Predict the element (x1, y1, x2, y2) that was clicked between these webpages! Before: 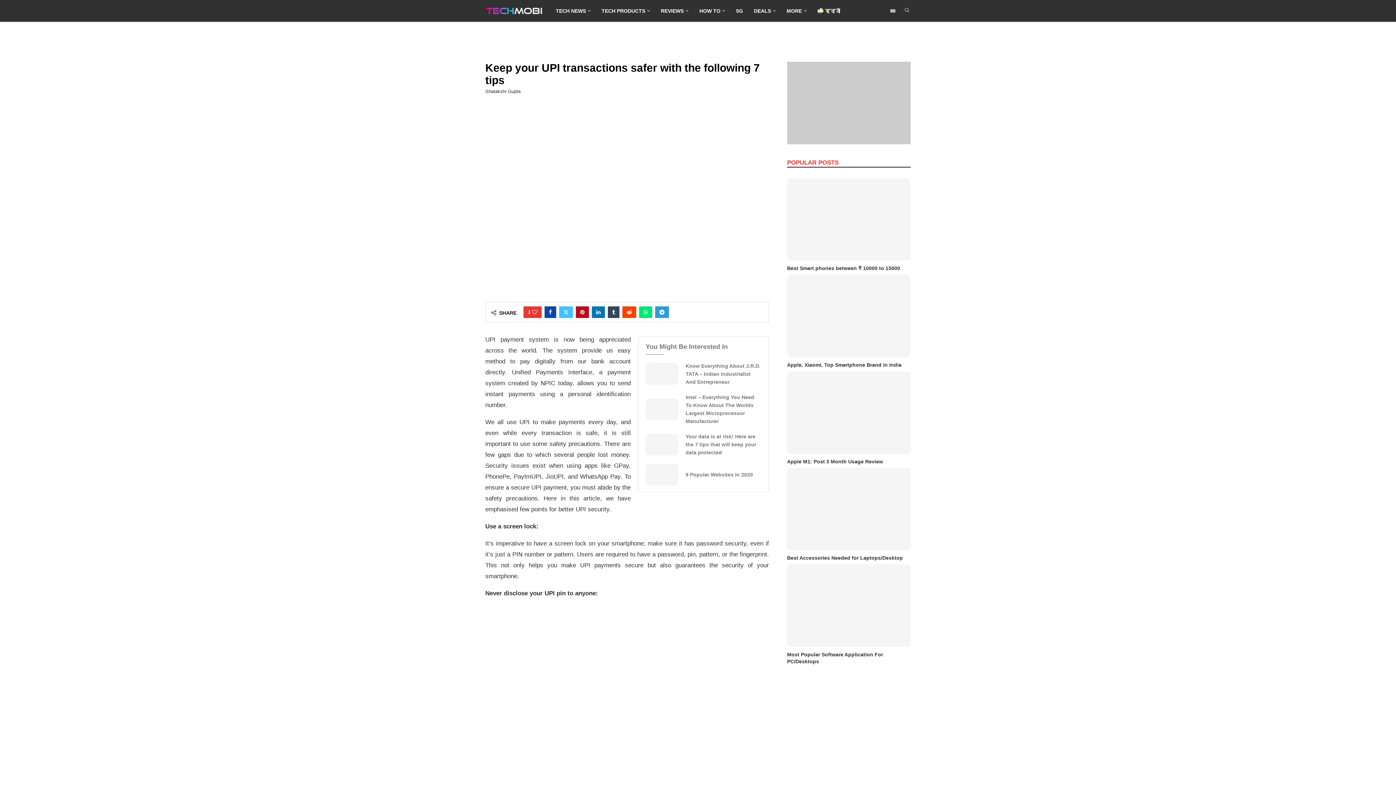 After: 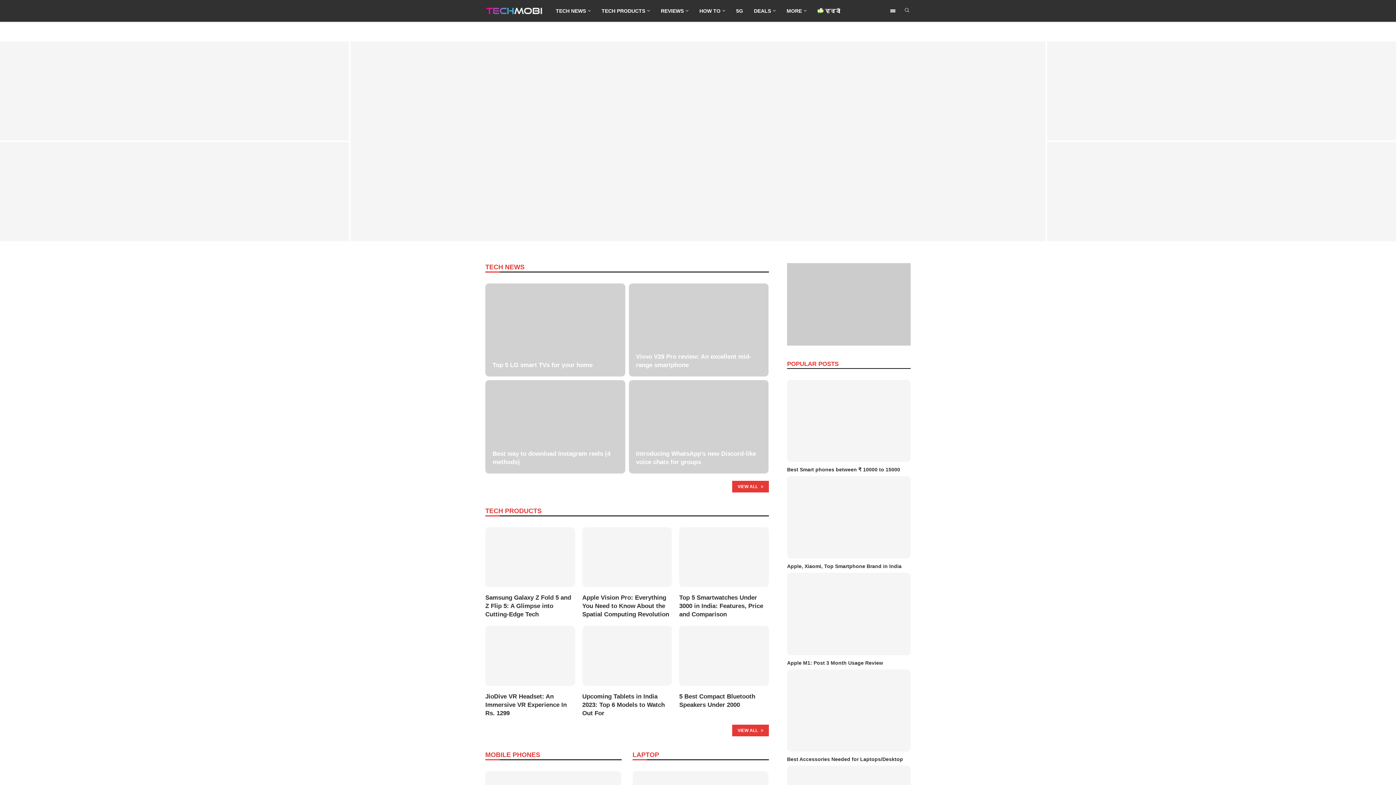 Action: bbox: (485, 6, 543, 12)